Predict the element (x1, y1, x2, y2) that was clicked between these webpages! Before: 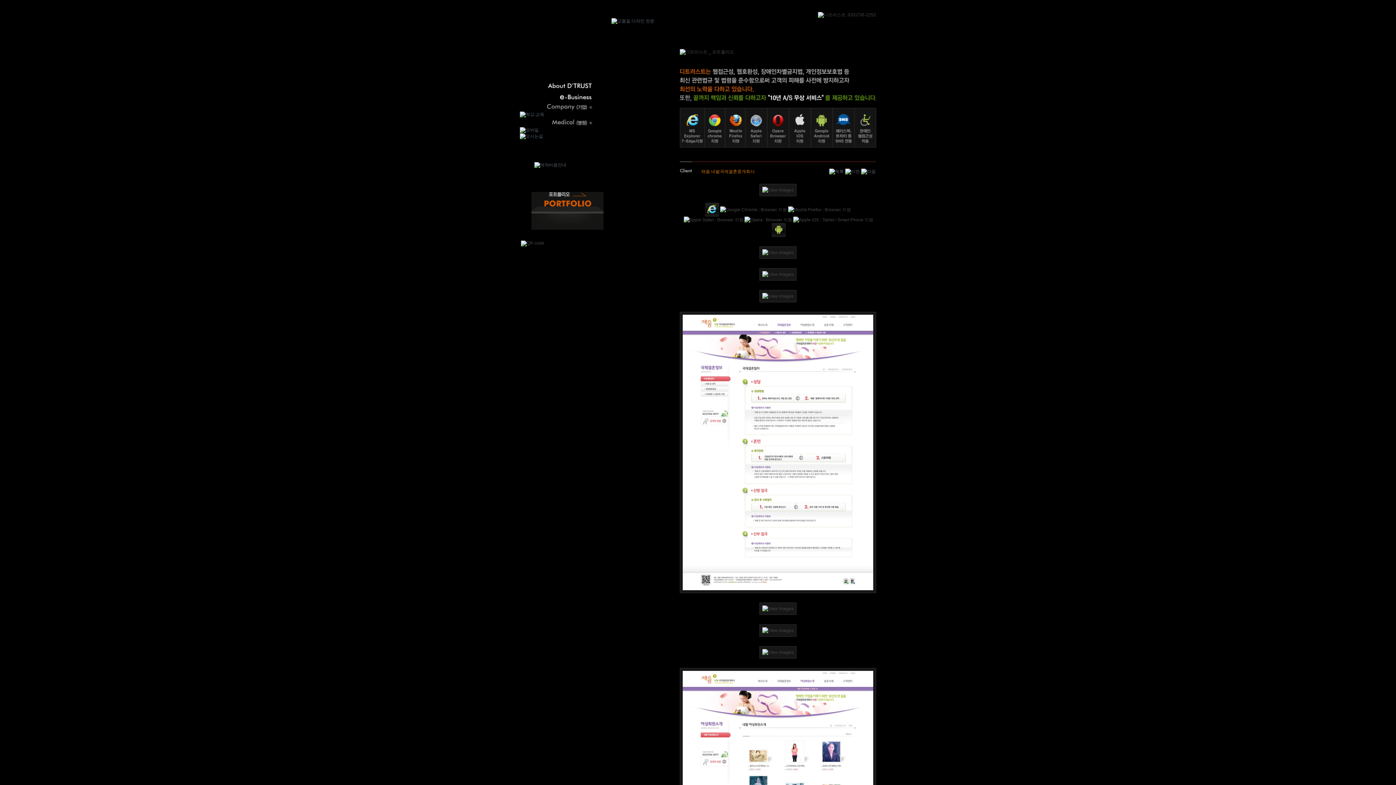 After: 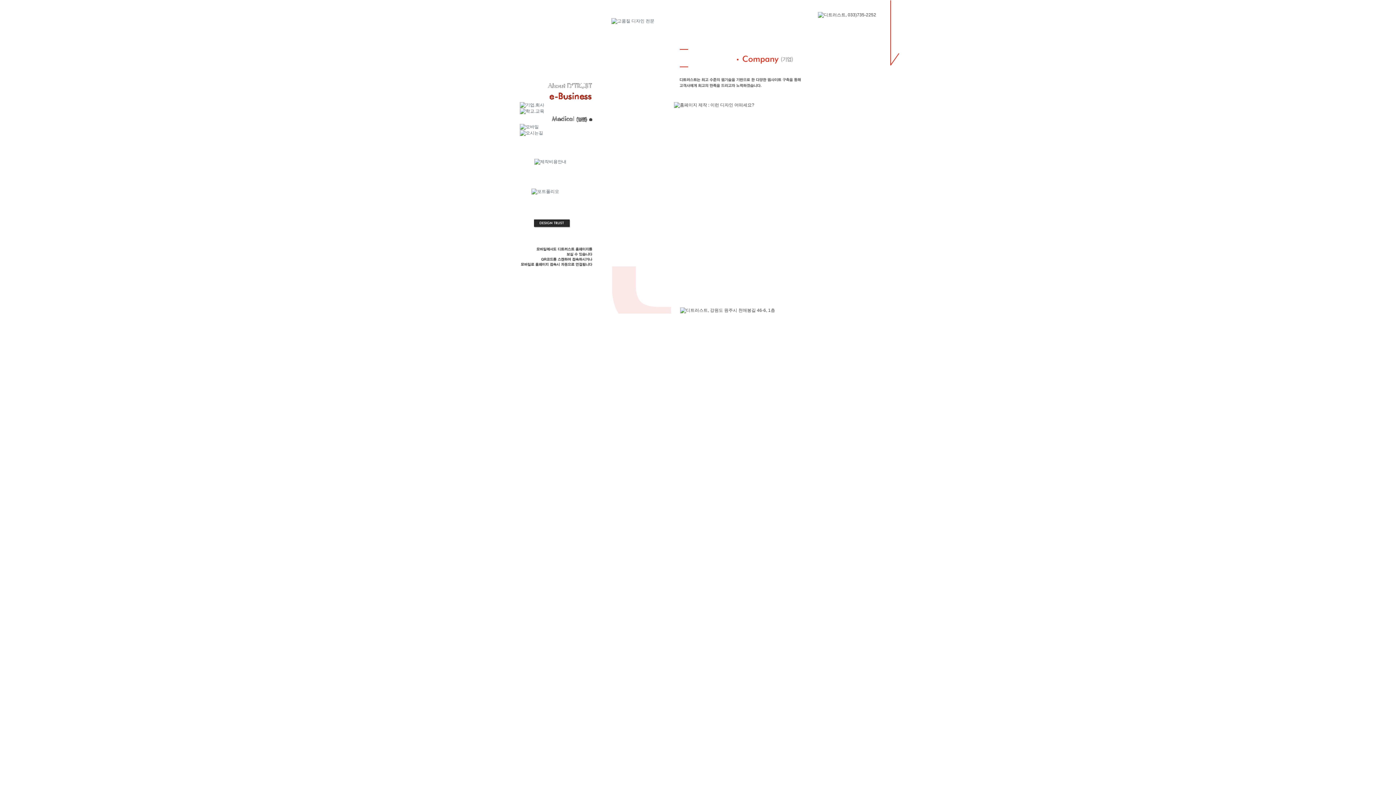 Action: bbox: (520, 93, 592, 98)